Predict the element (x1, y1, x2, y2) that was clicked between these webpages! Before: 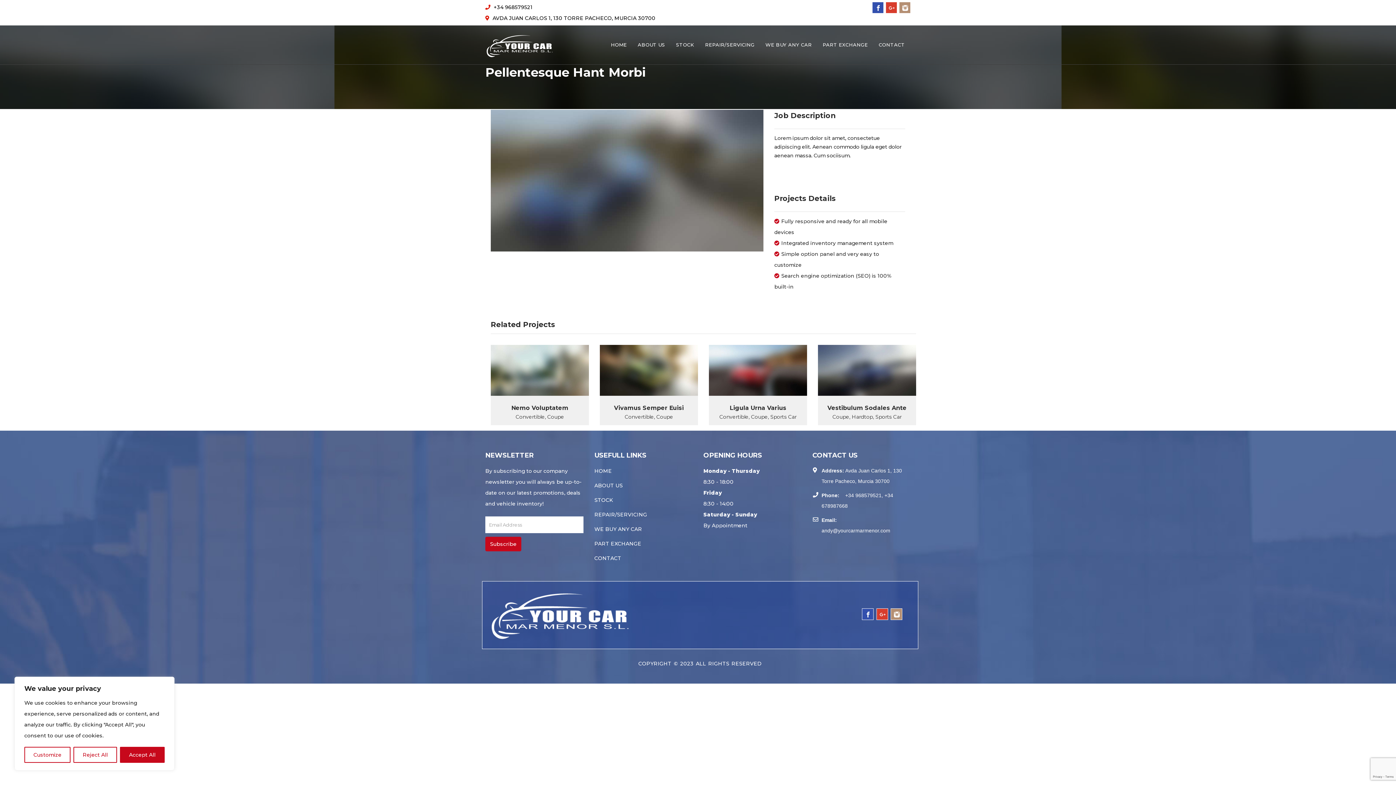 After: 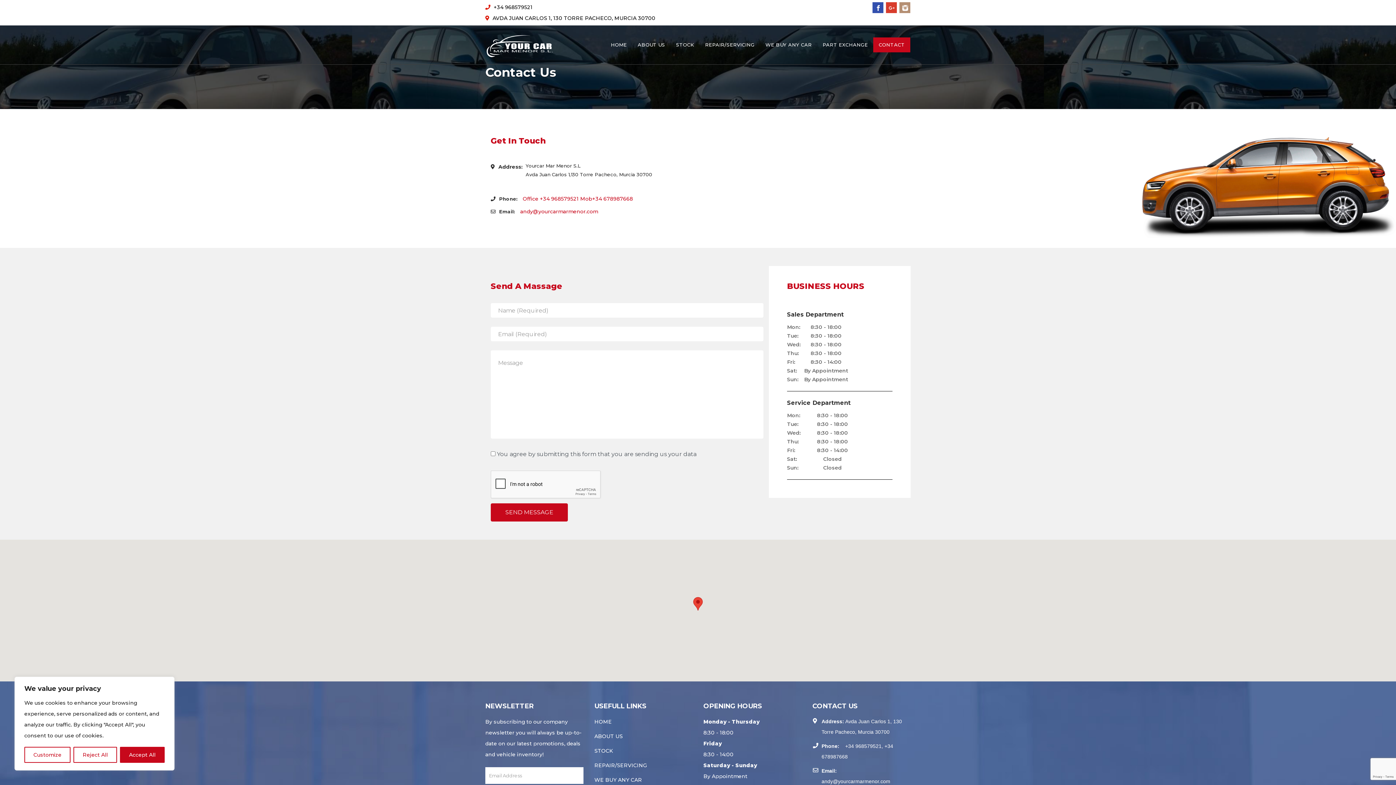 Action: label: CONTACT bbox: (873, 37, 910, 52)